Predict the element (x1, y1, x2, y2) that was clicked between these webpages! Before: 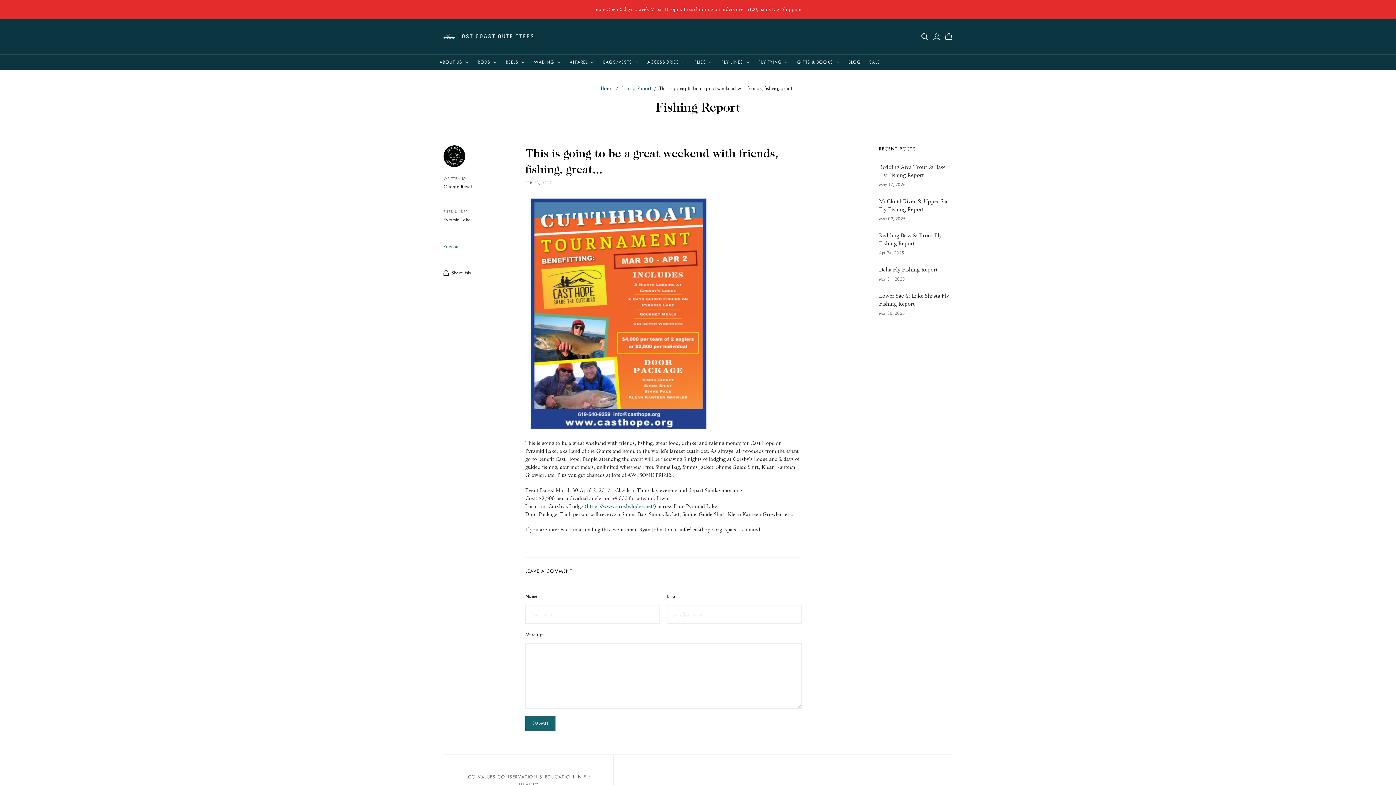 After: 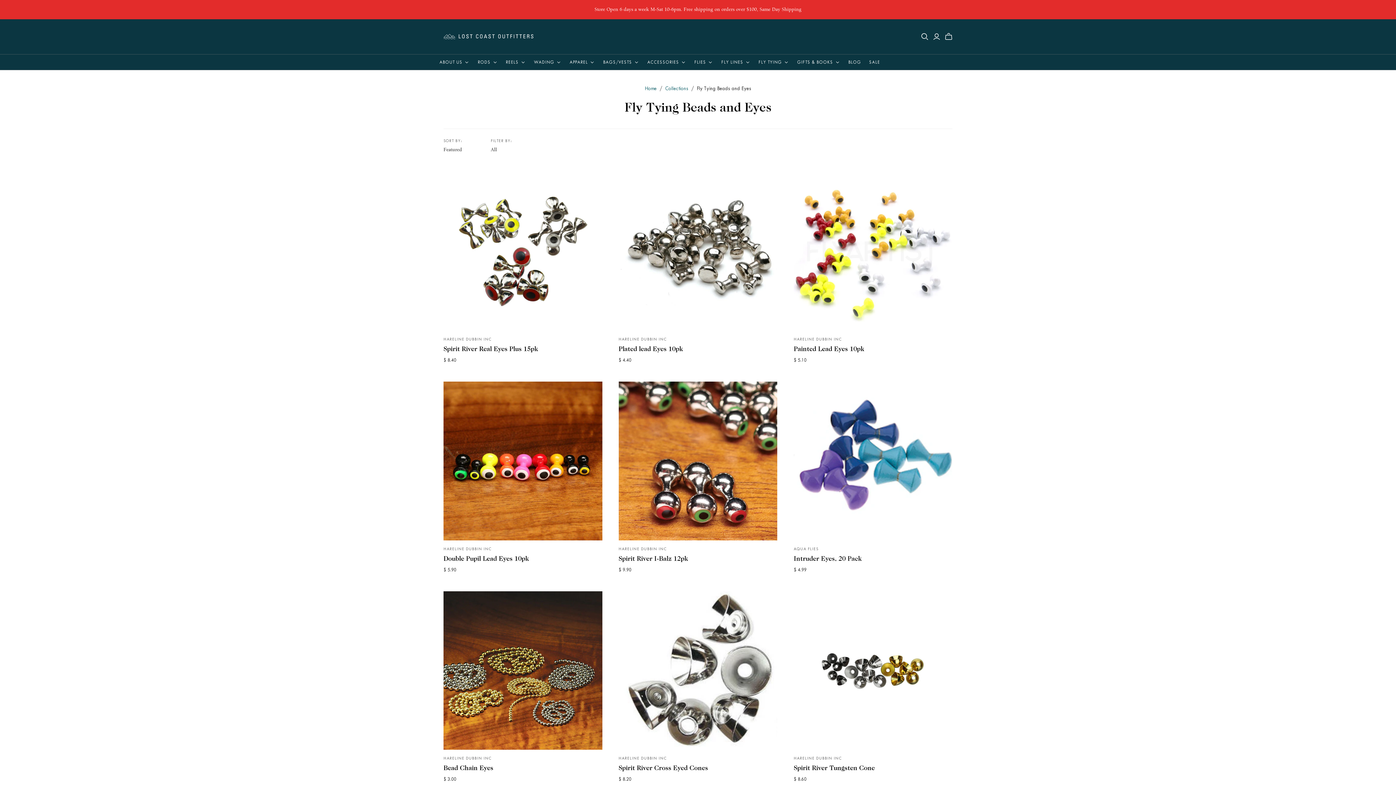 Action: bbox: (754, 54, 793, 69) label: Fly Tying